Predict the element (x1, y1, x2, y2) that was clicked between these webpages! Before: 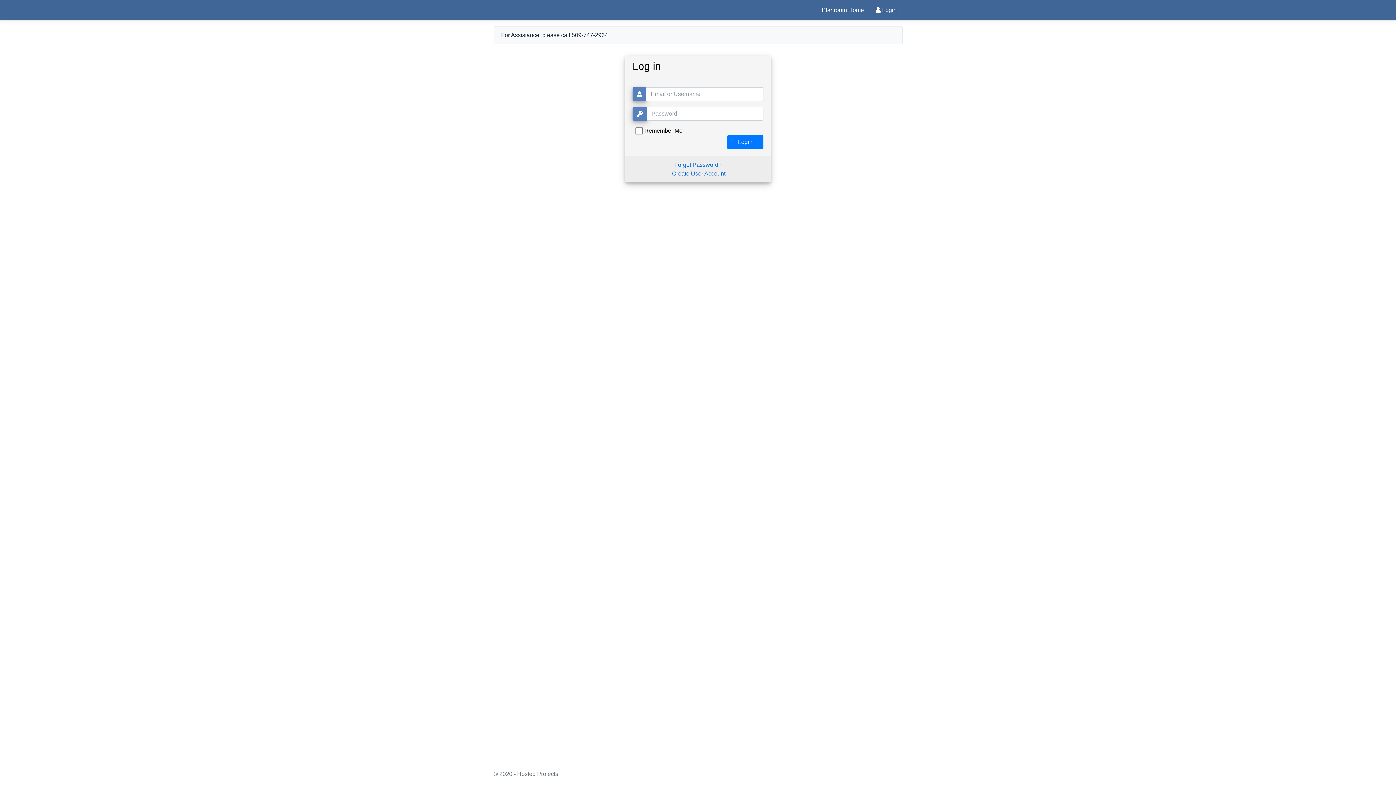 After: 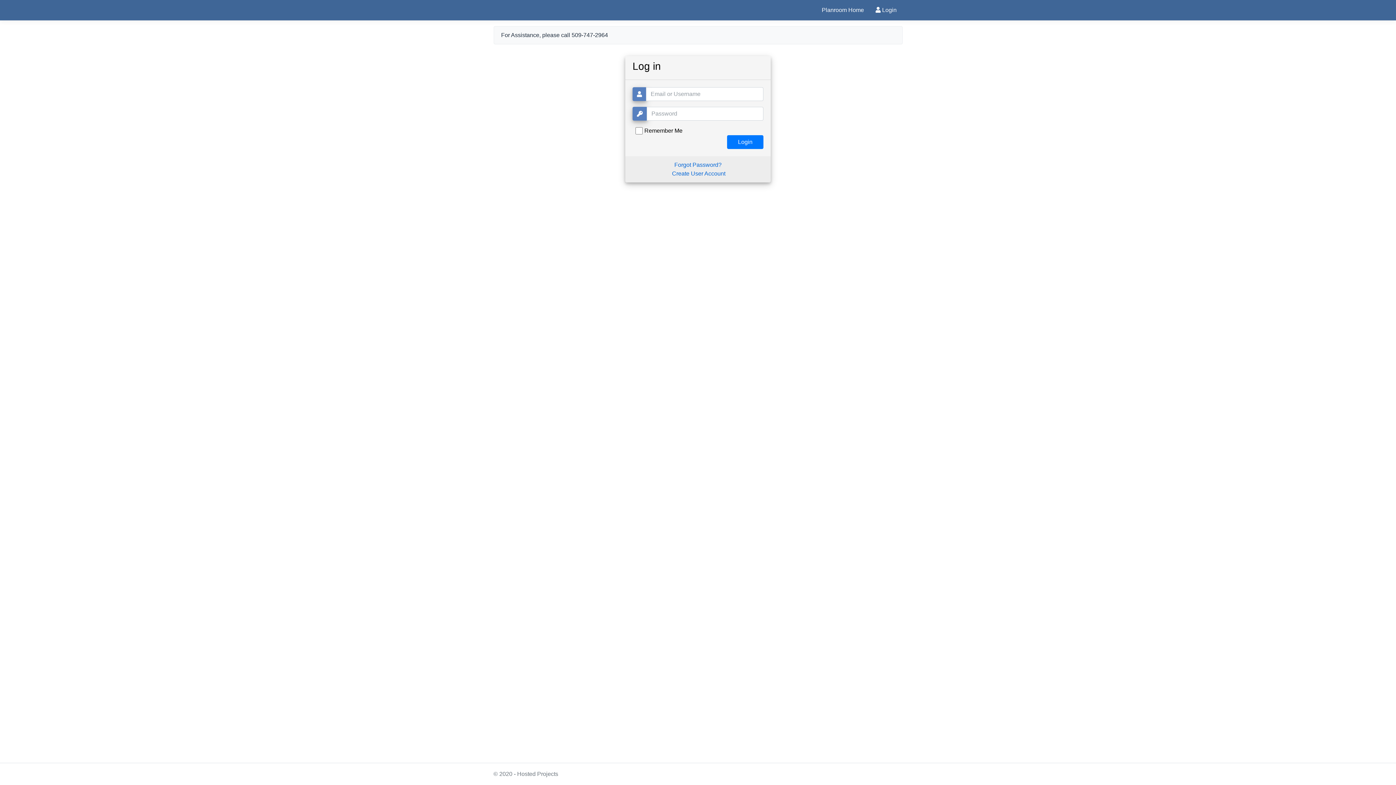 Action: bbox: (870, 2, 902, 17) label:  Login